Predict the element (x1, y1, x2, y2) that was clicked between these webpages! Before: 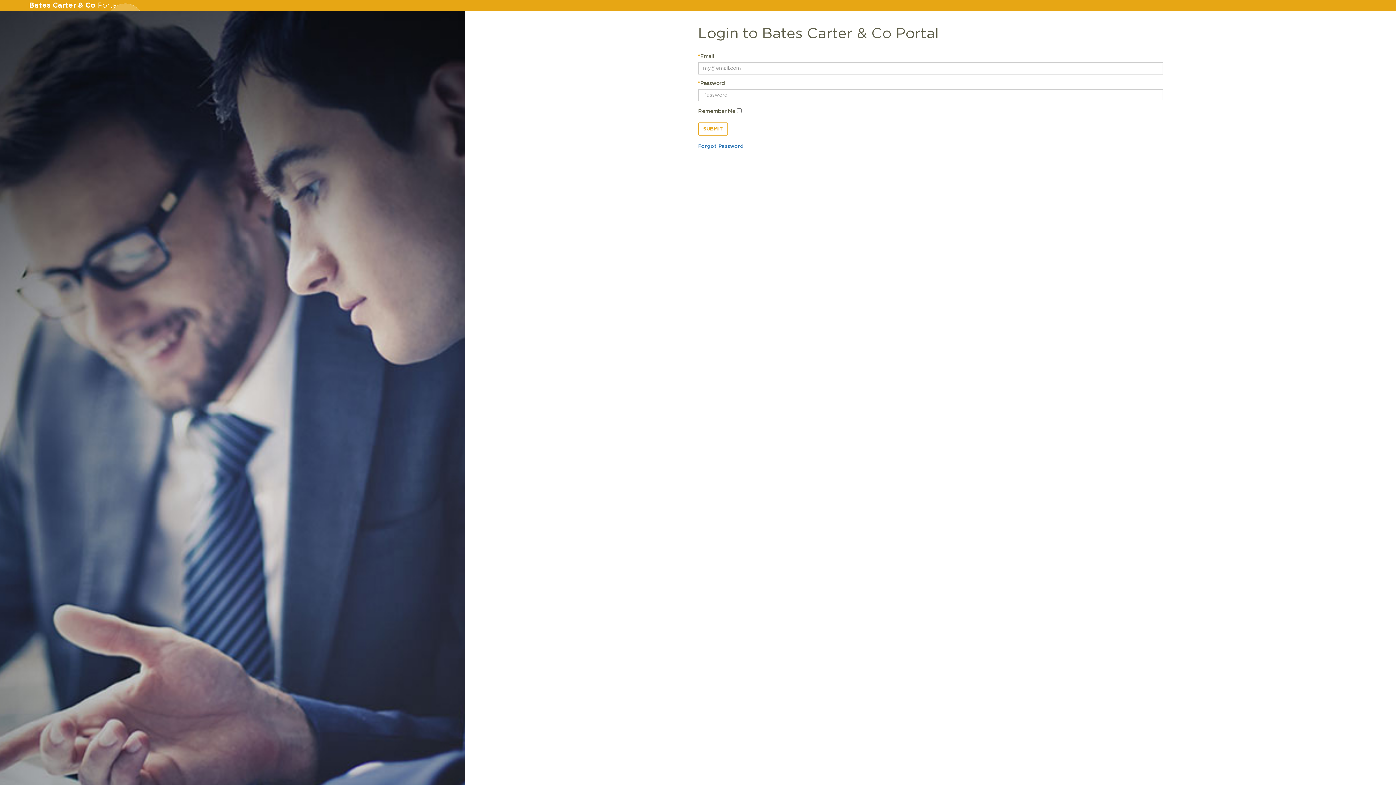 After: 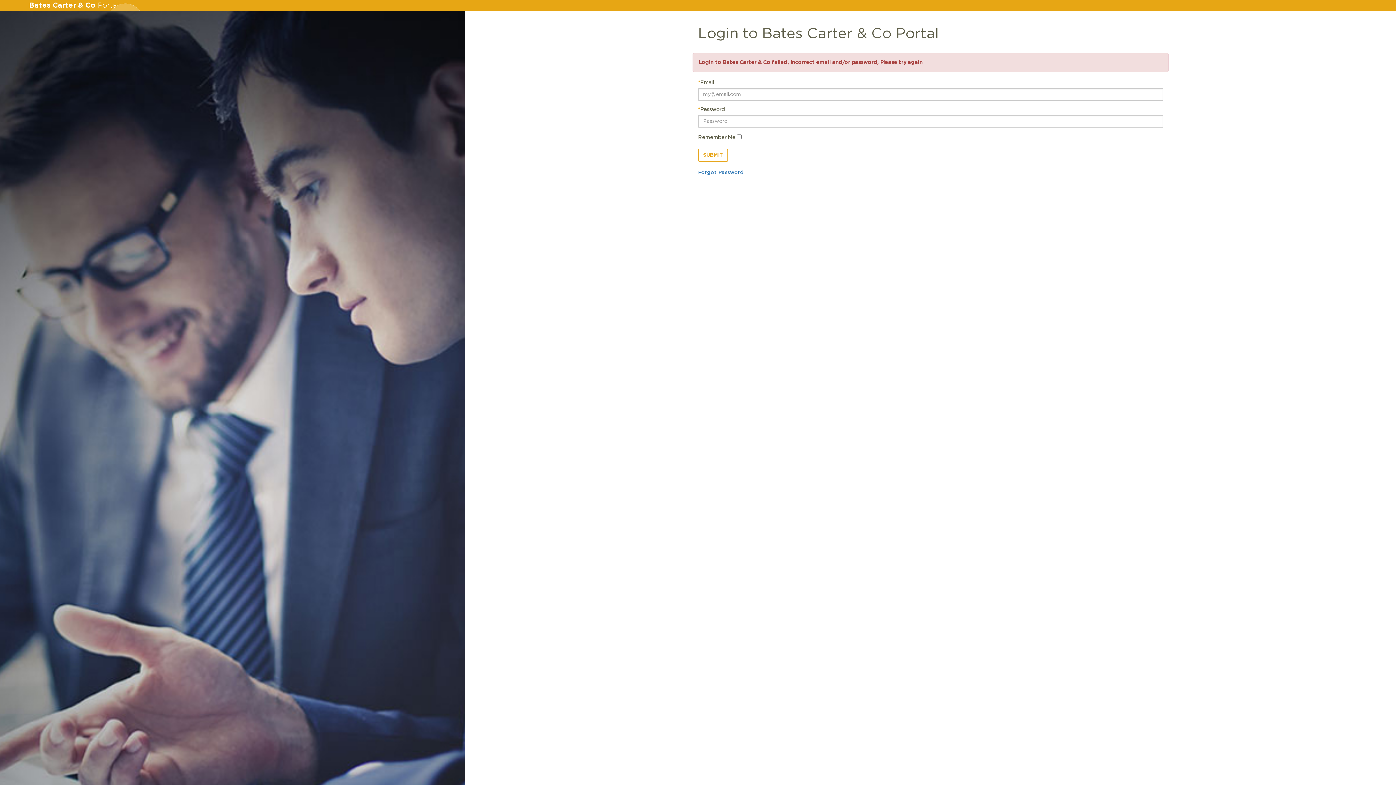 Action: bbox: (698, 122, 728, 135) label: SUBMIT